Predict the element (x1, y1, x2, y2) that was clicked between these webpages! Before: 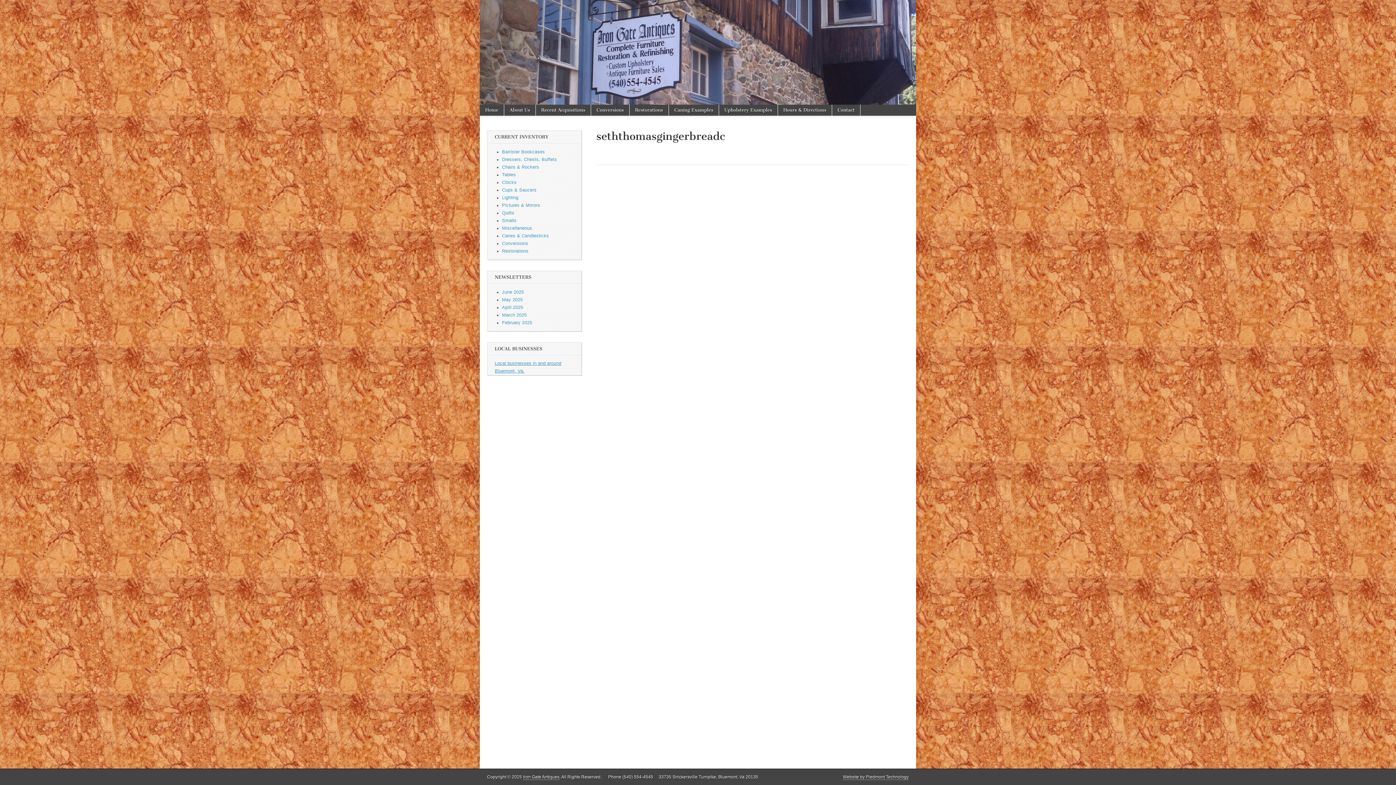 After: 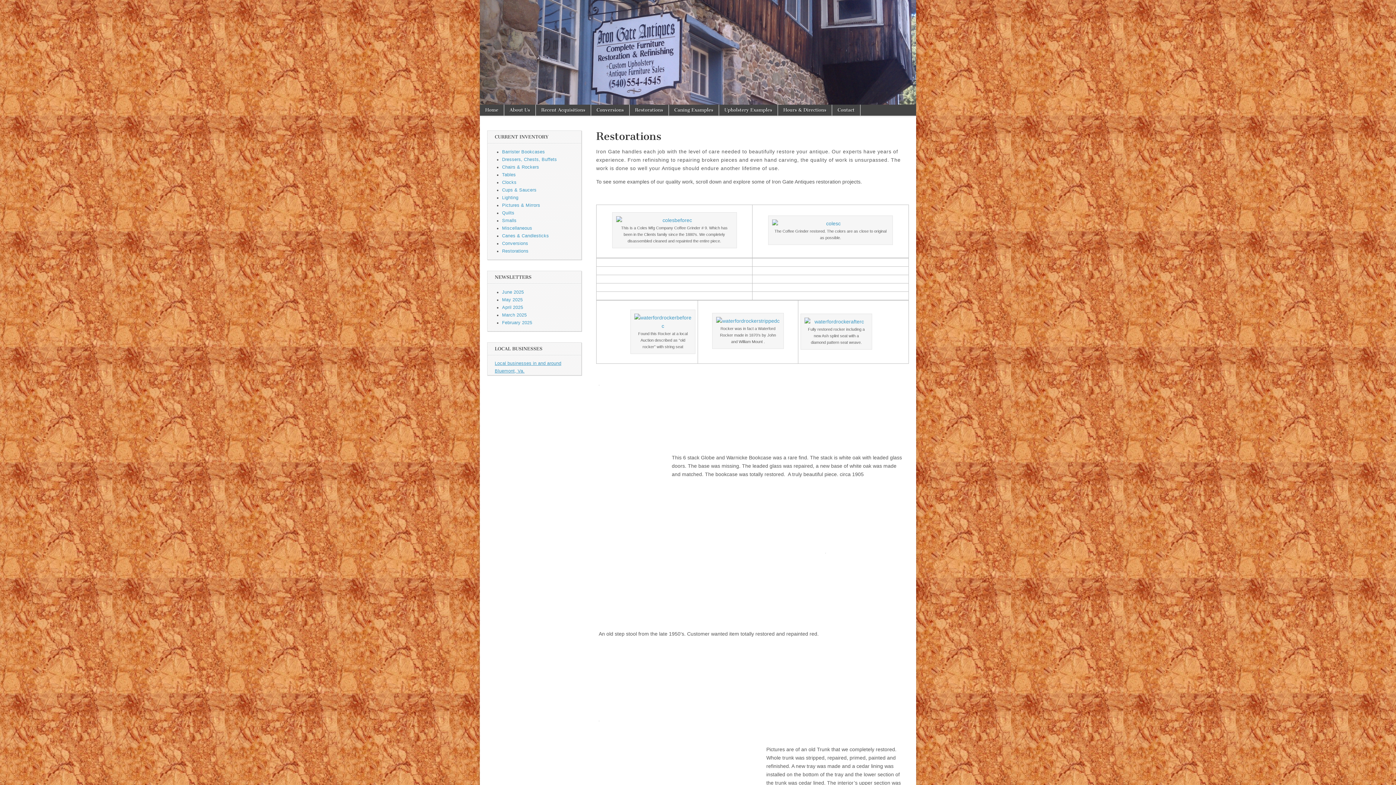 Action: label: Restorations bbox: (629, 104, 668, 115)